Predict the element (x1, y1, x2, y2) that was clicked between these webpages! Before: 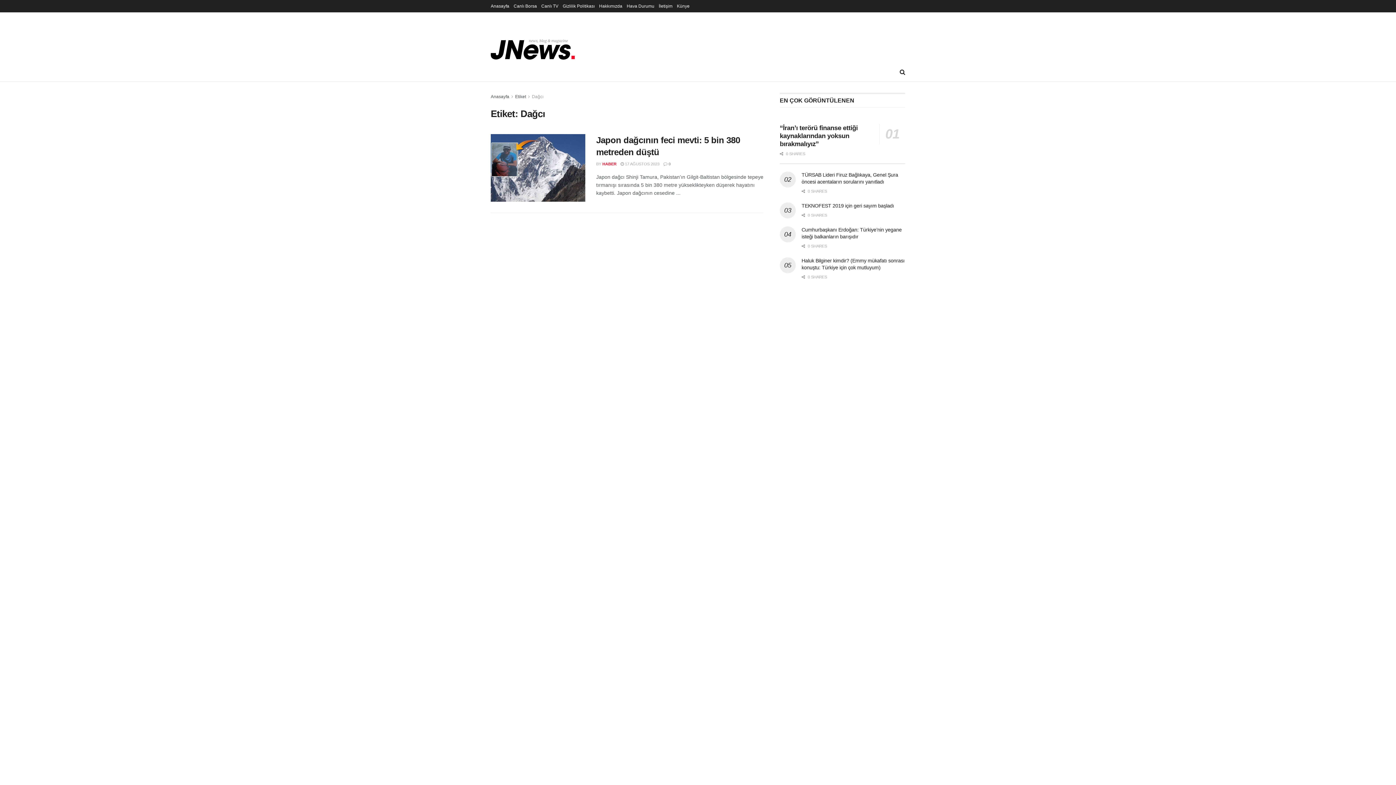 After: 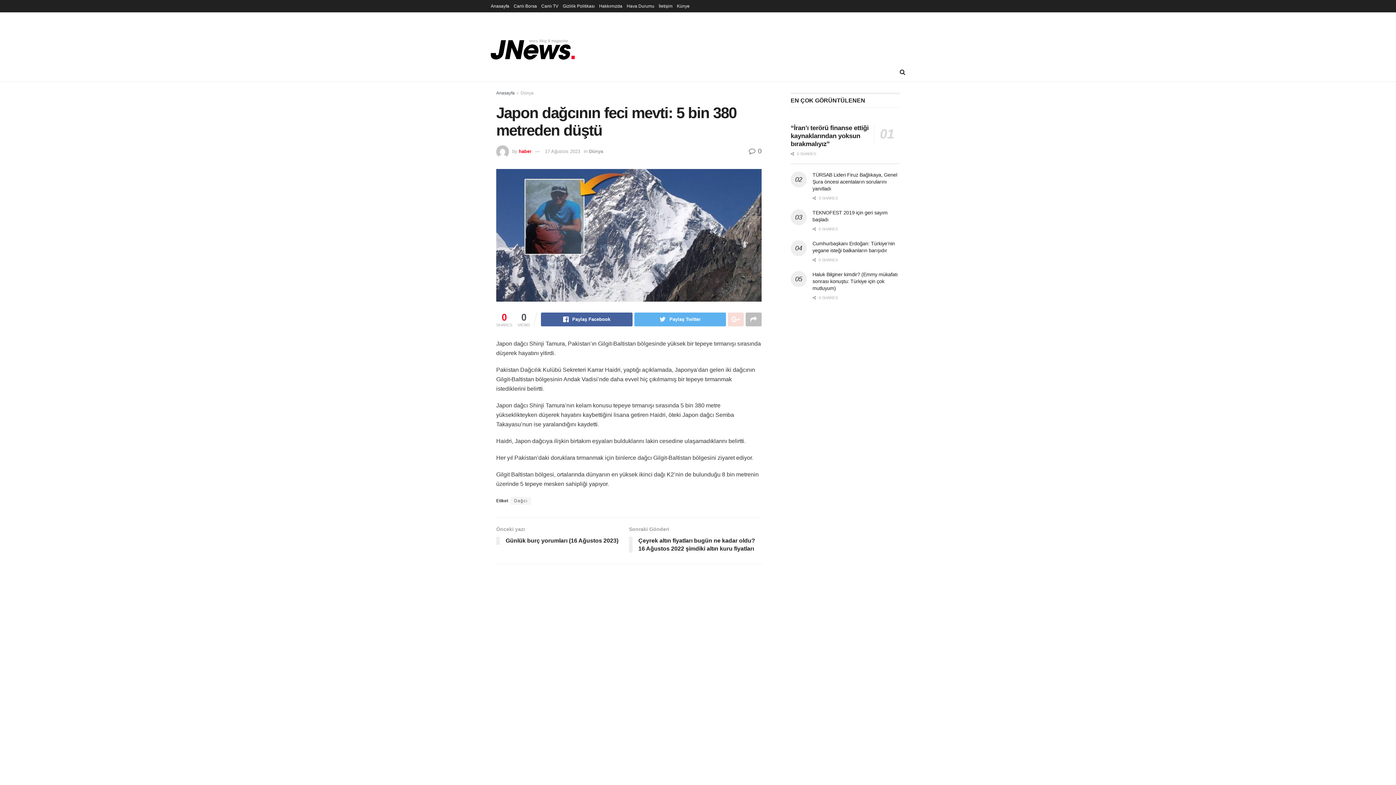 Action: bbox: (490, 134, 585, 201)